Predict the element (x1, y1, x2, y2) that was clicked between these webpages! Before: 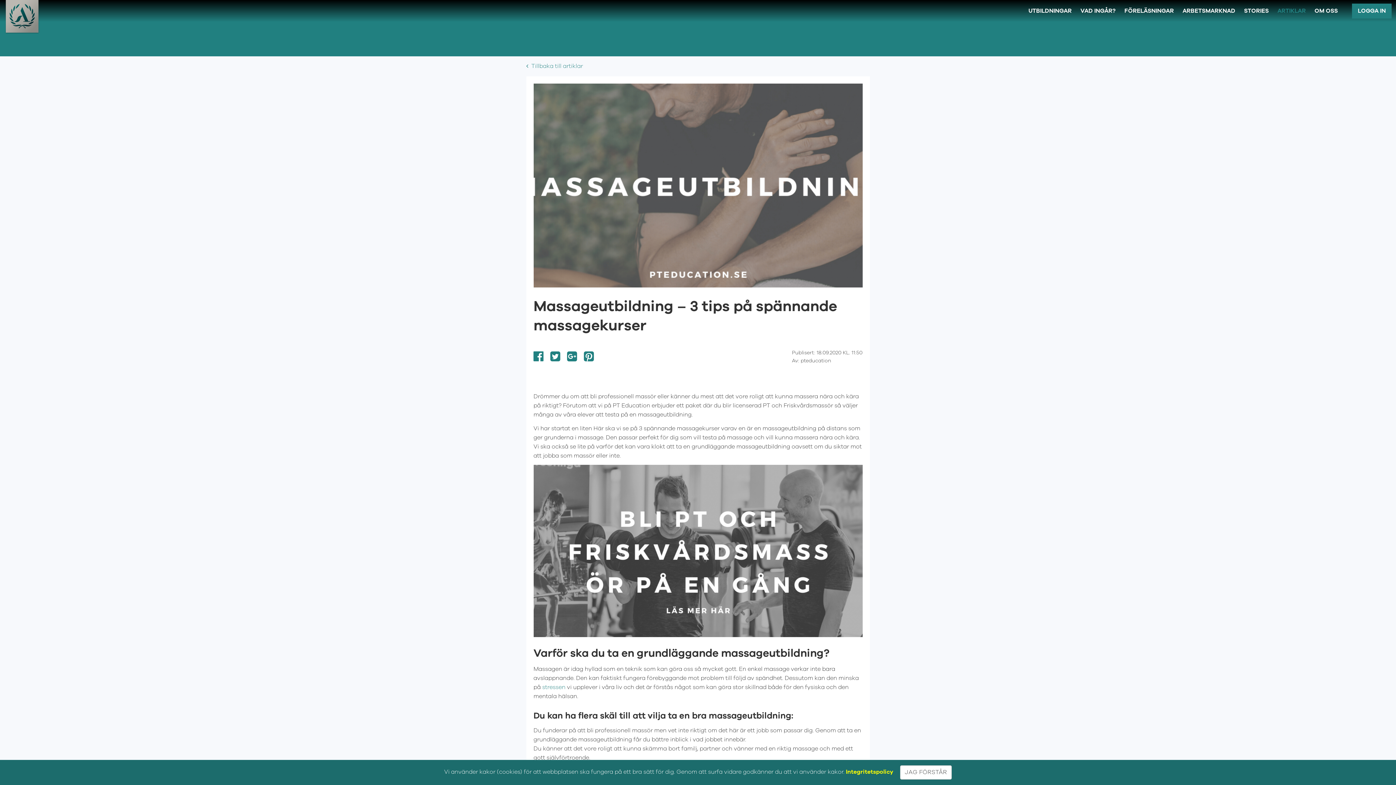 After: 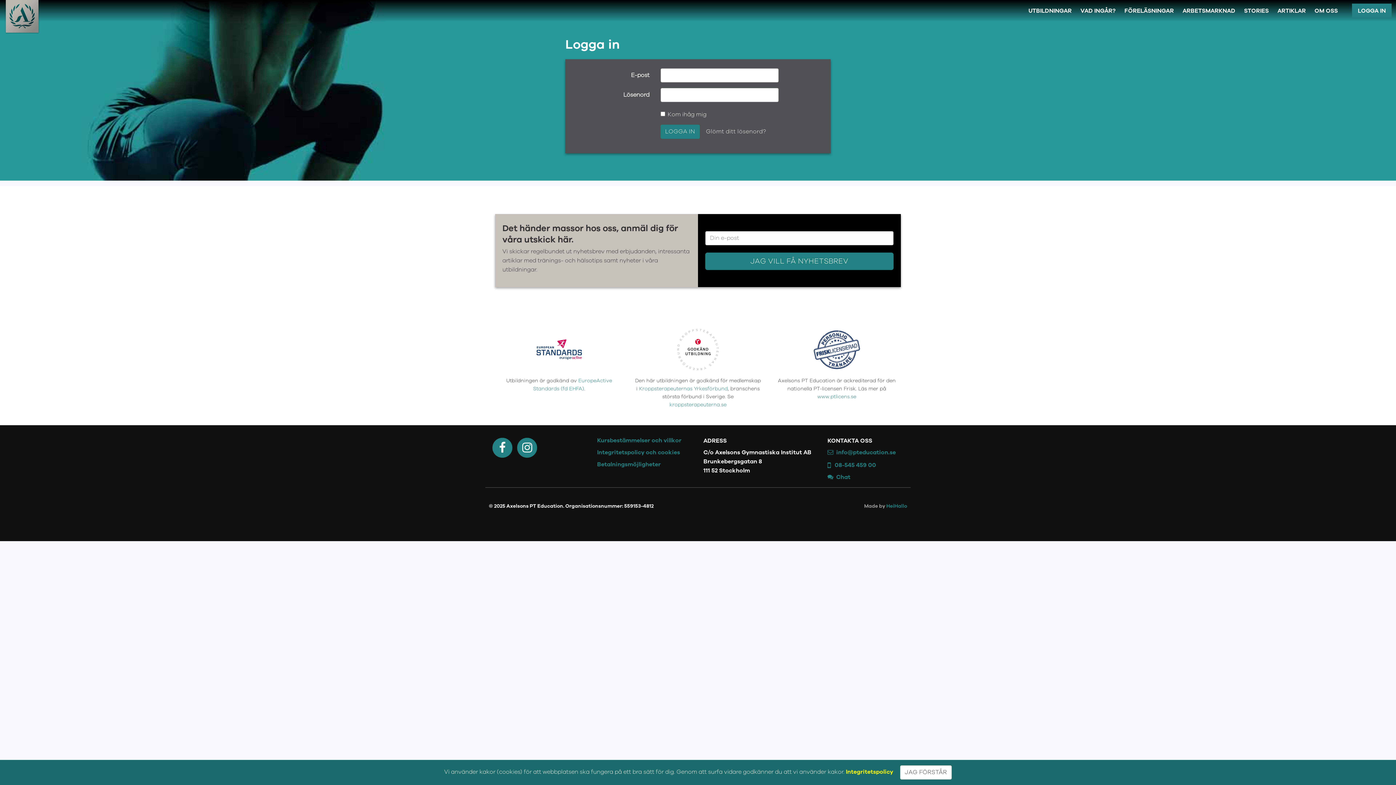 Action: bbox: (1348, 0, 1396, 21) label: LOGGA IN